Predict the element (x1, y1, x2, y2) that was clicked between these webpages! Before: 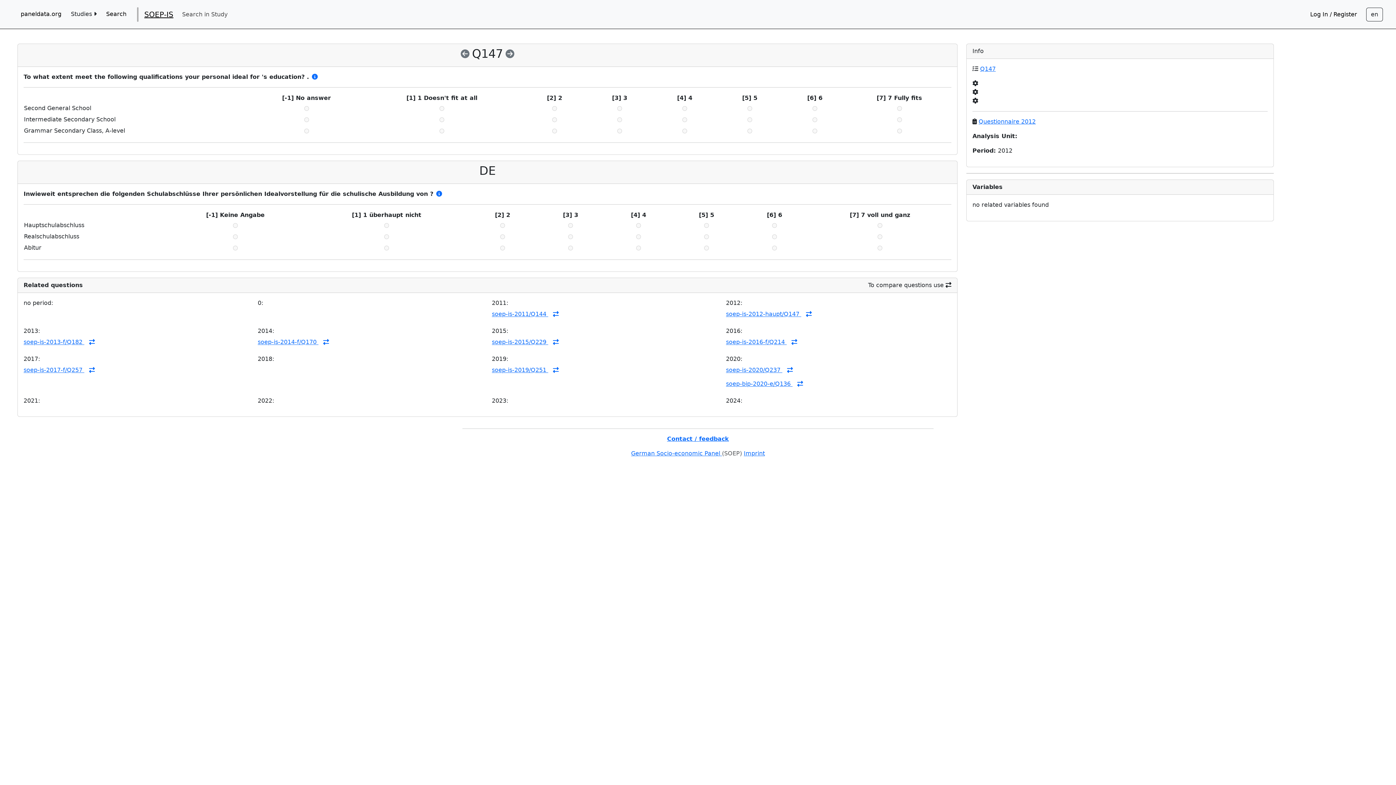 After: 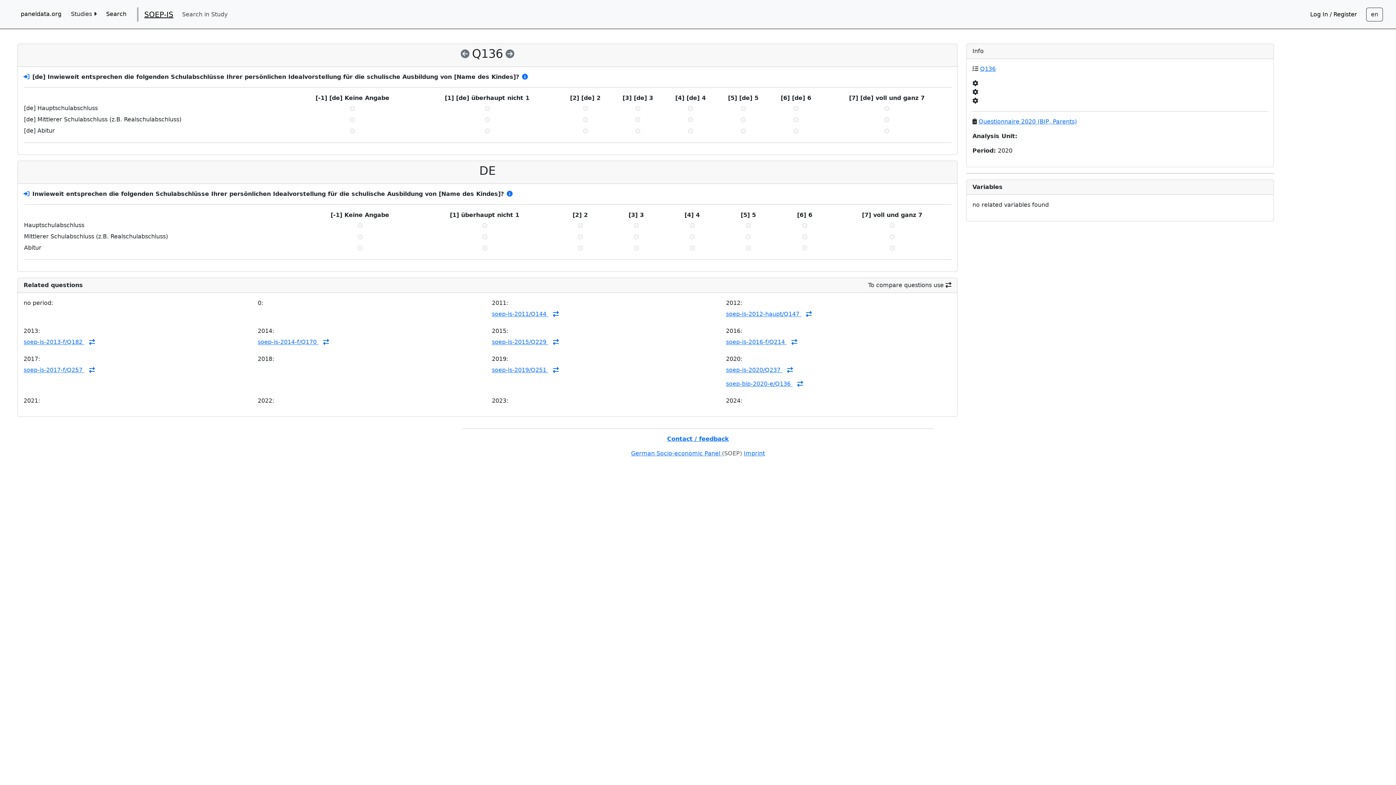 Action: bbox: (726, 380, 792, 387) label: soep-bip-2020-e/Q136 